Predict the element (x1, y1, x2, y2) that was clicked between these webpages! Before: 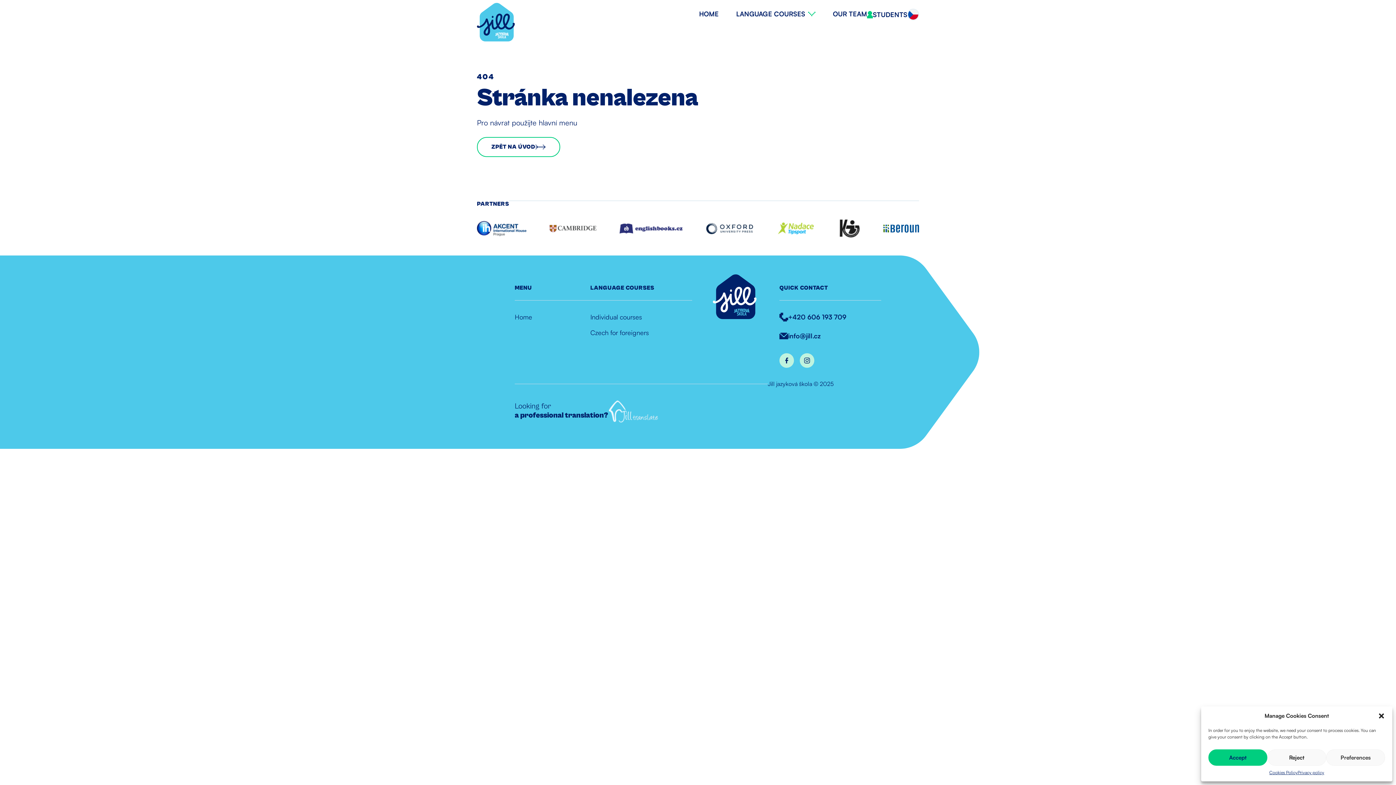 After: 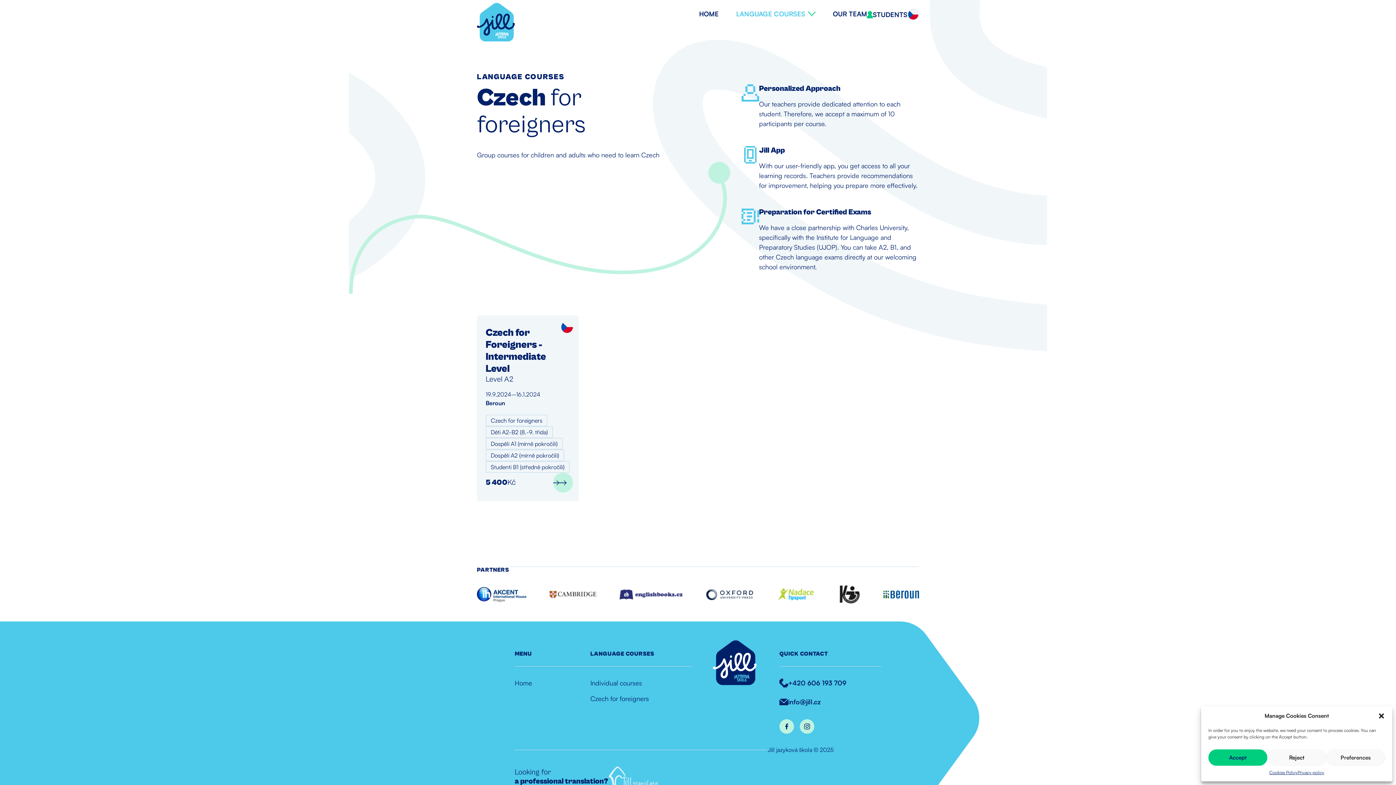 Action: label: Czech for foreigners bbox: (590, 328, 649, 336)